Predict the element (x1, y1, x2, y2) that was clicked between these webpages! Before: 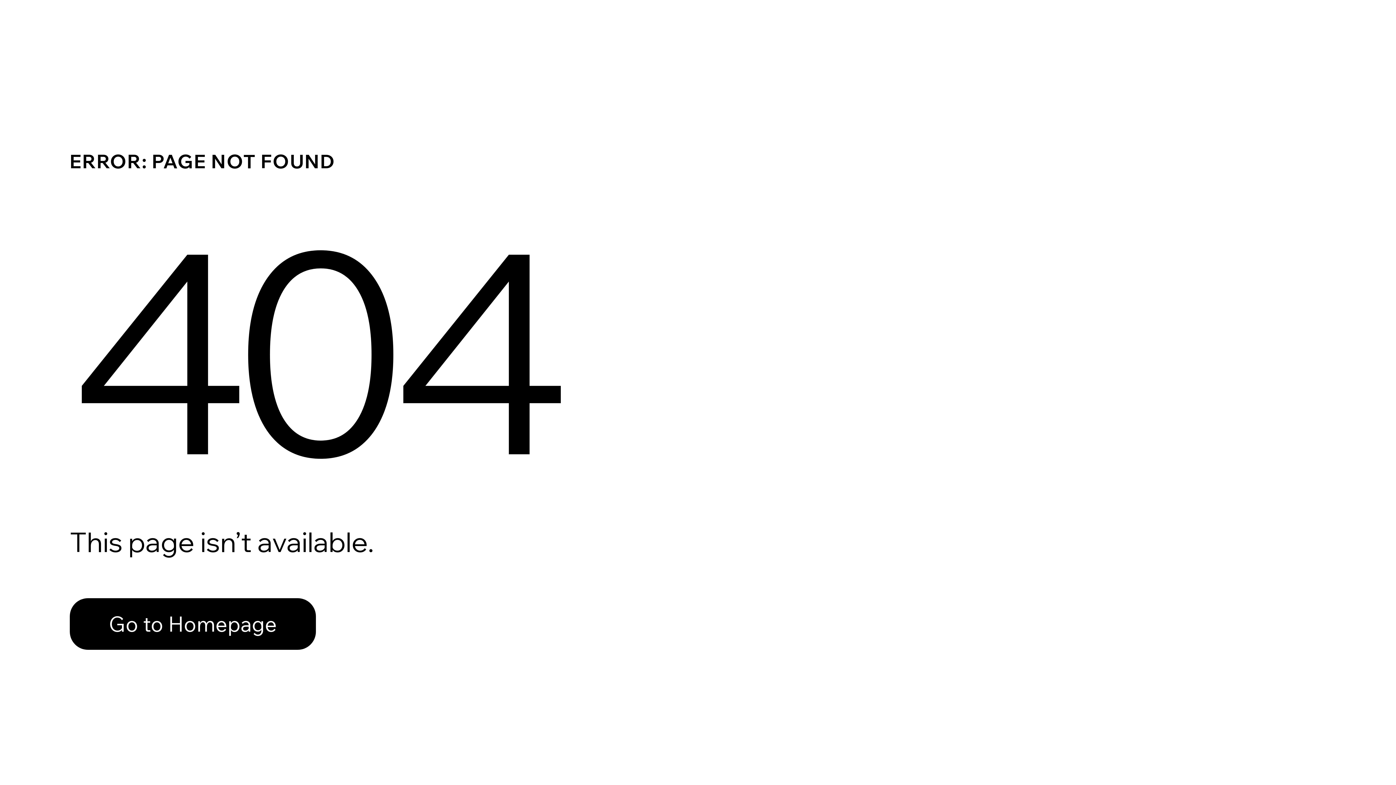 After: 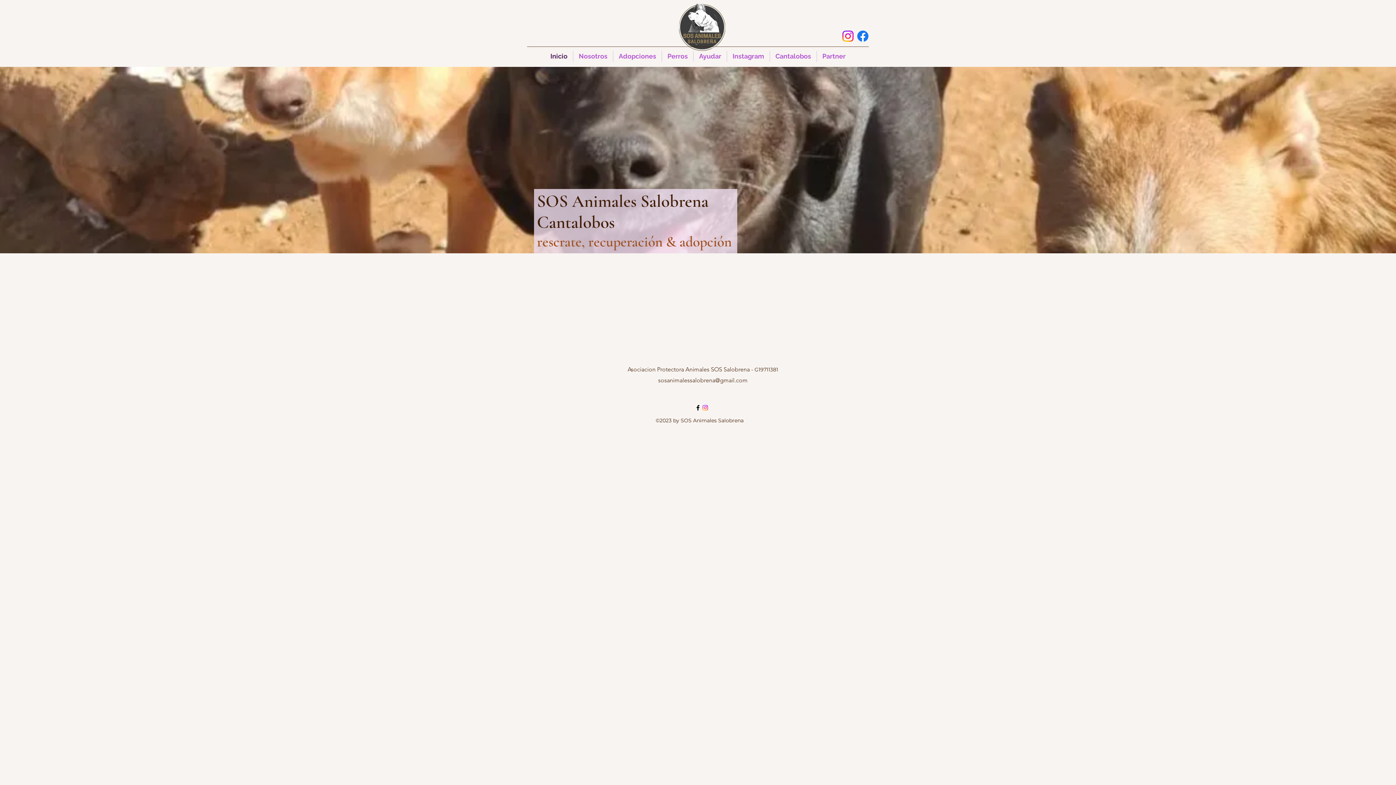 Action: label: Go to Homepage bbox: (69, 598, 316, 650)